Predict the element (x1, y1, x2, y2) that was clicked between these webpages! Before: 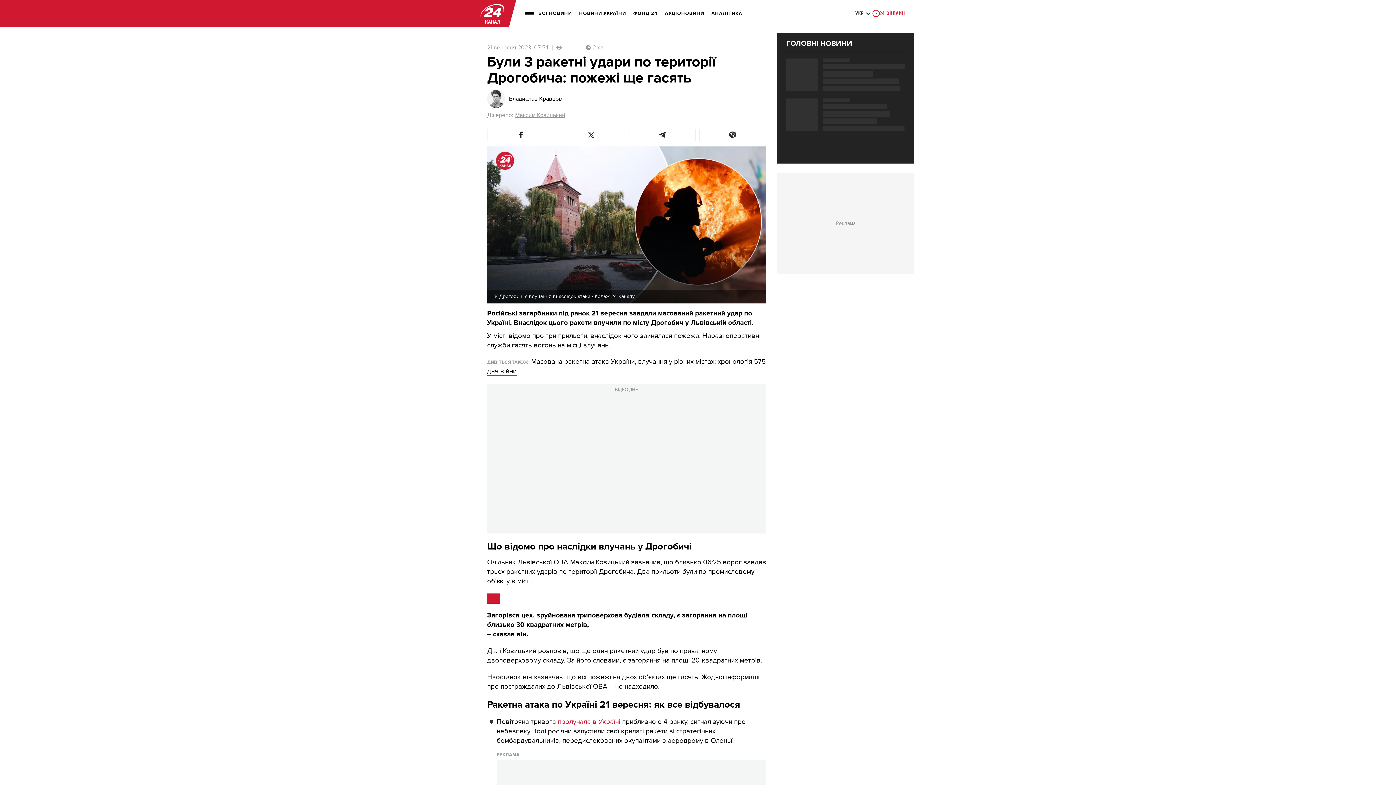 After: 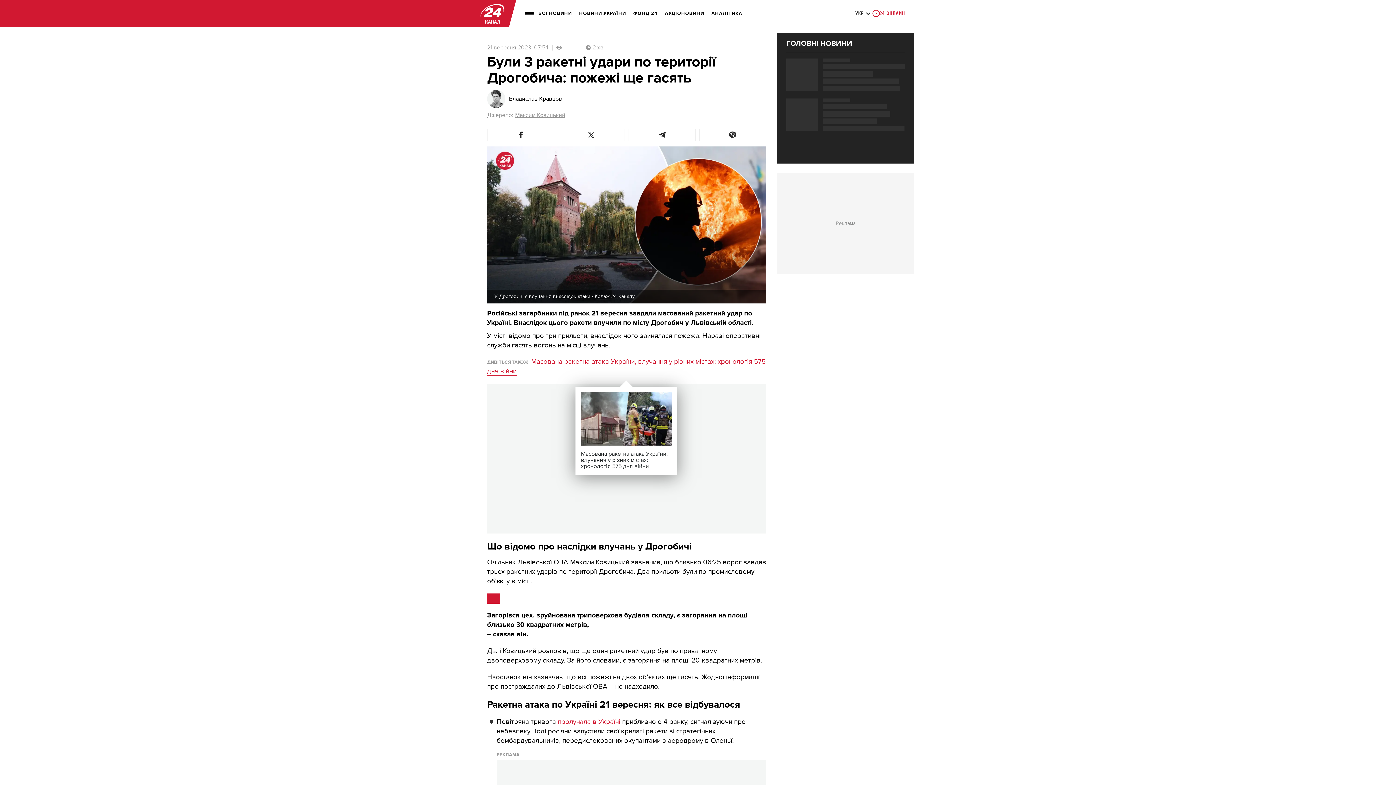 Action: label: Масована ракетна атака України, влучання у різних містах: хронологія 575 дня війни bbox: (487, 357, 765, 375)